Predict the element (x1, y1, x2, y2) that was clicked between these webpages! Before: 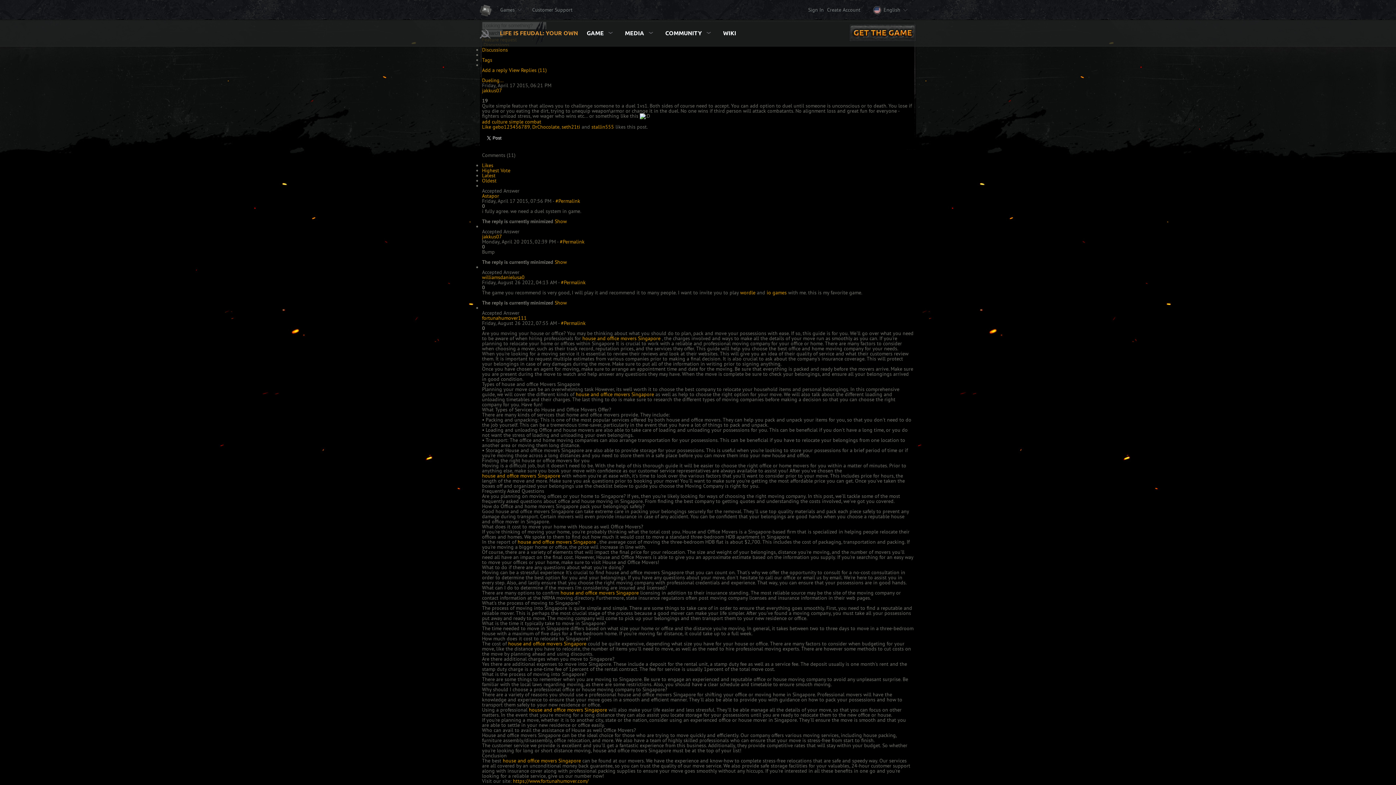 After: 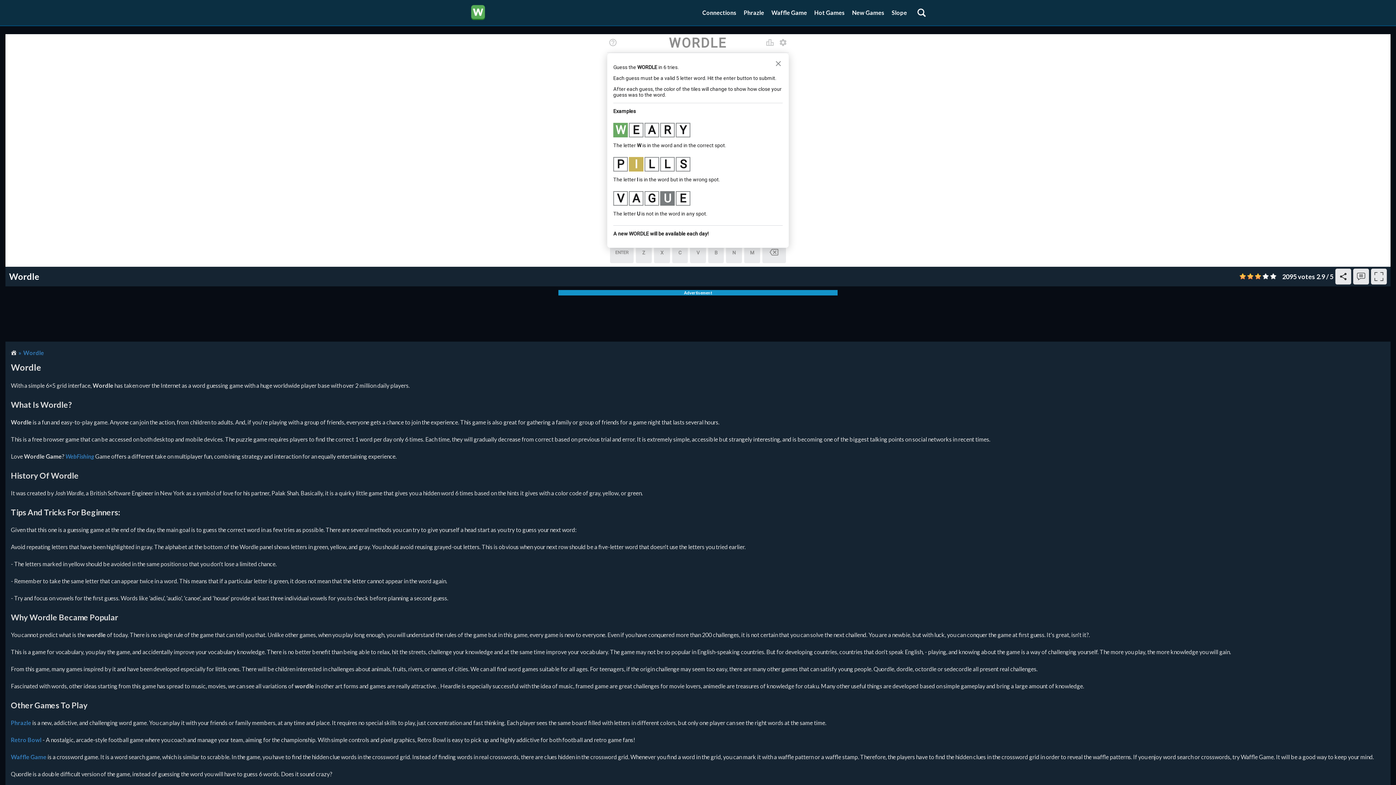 Action: label: wordle bbox: (740, 290, 755, 295)